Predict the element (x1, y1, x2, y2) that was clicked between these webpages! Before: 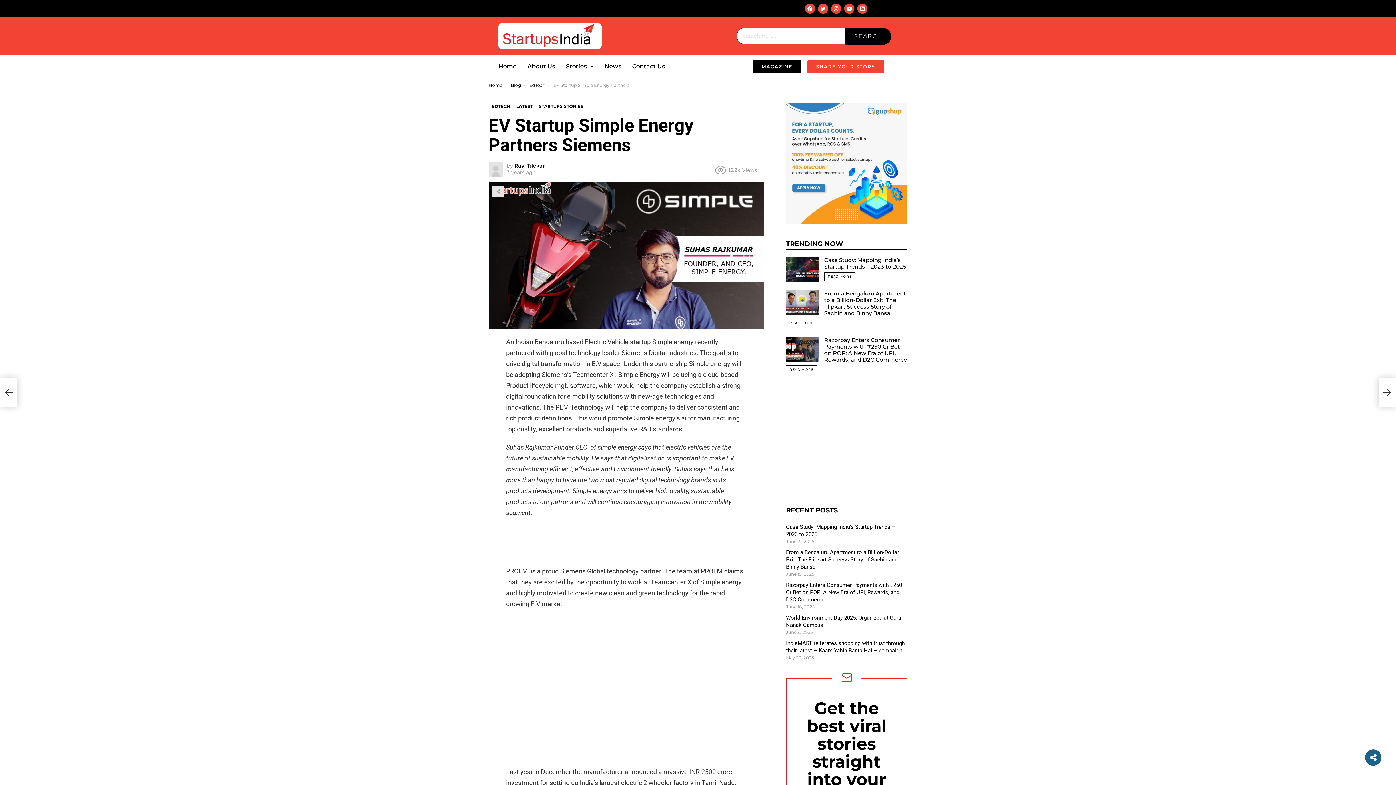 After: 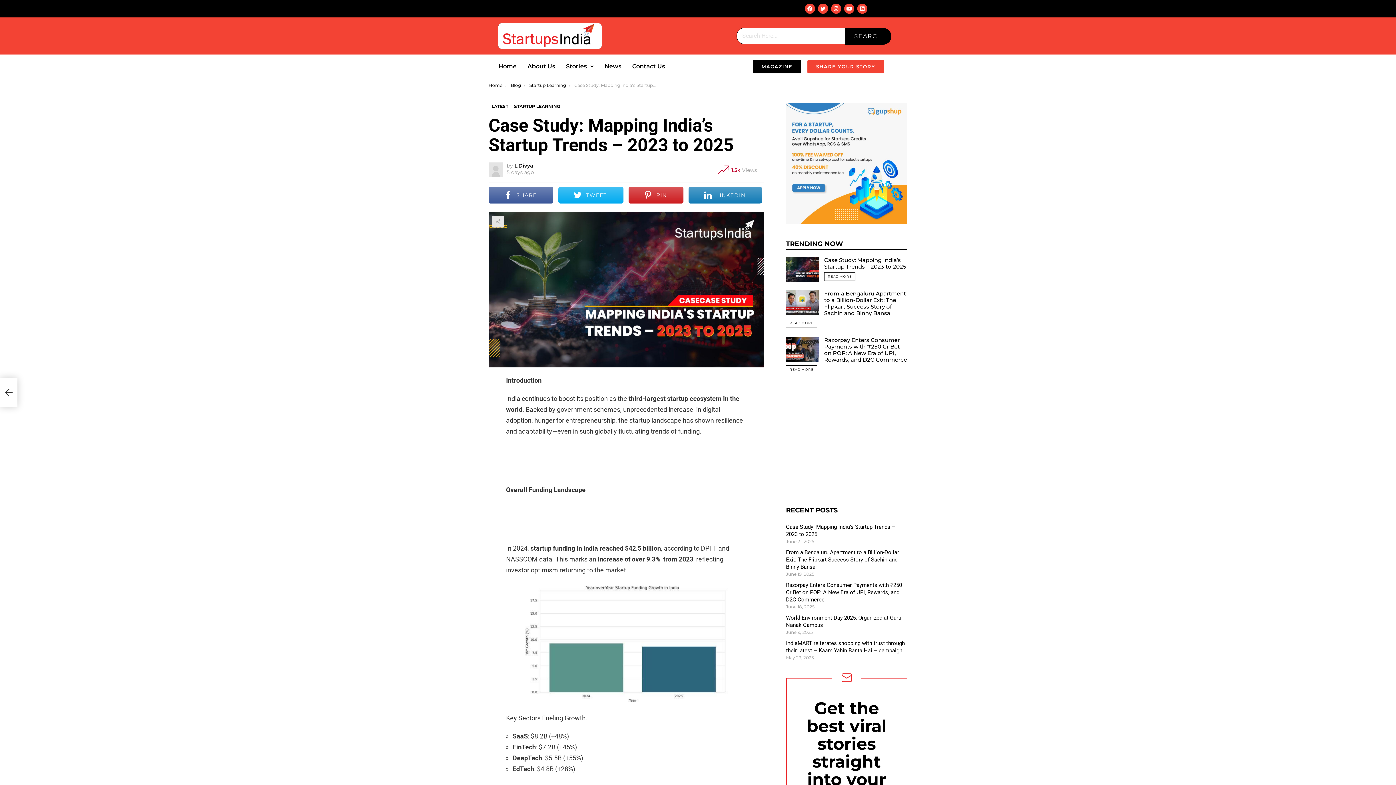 Action: bbox: (824, 256, 906, 270) label: Case Study: Mapping India’s Startup Trends – 2023 to 2025